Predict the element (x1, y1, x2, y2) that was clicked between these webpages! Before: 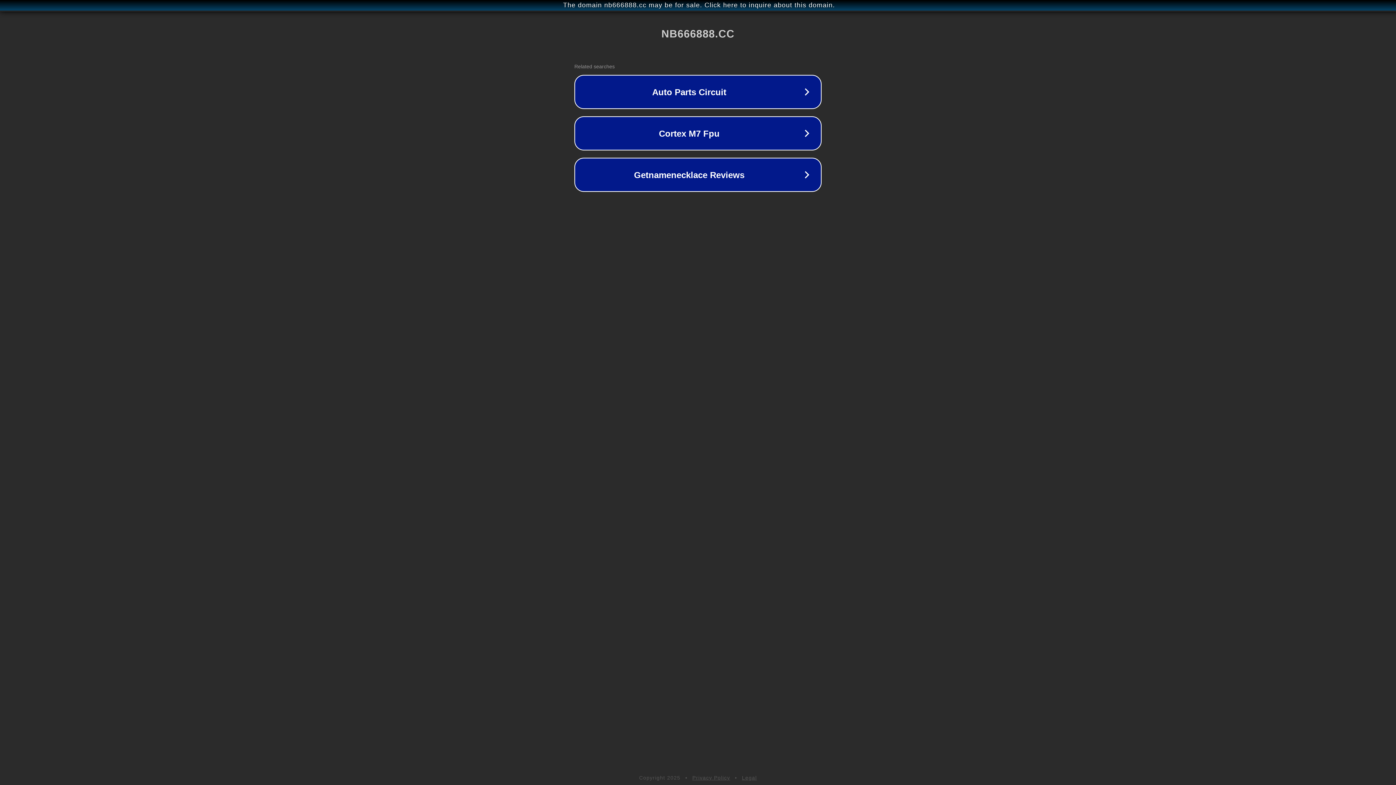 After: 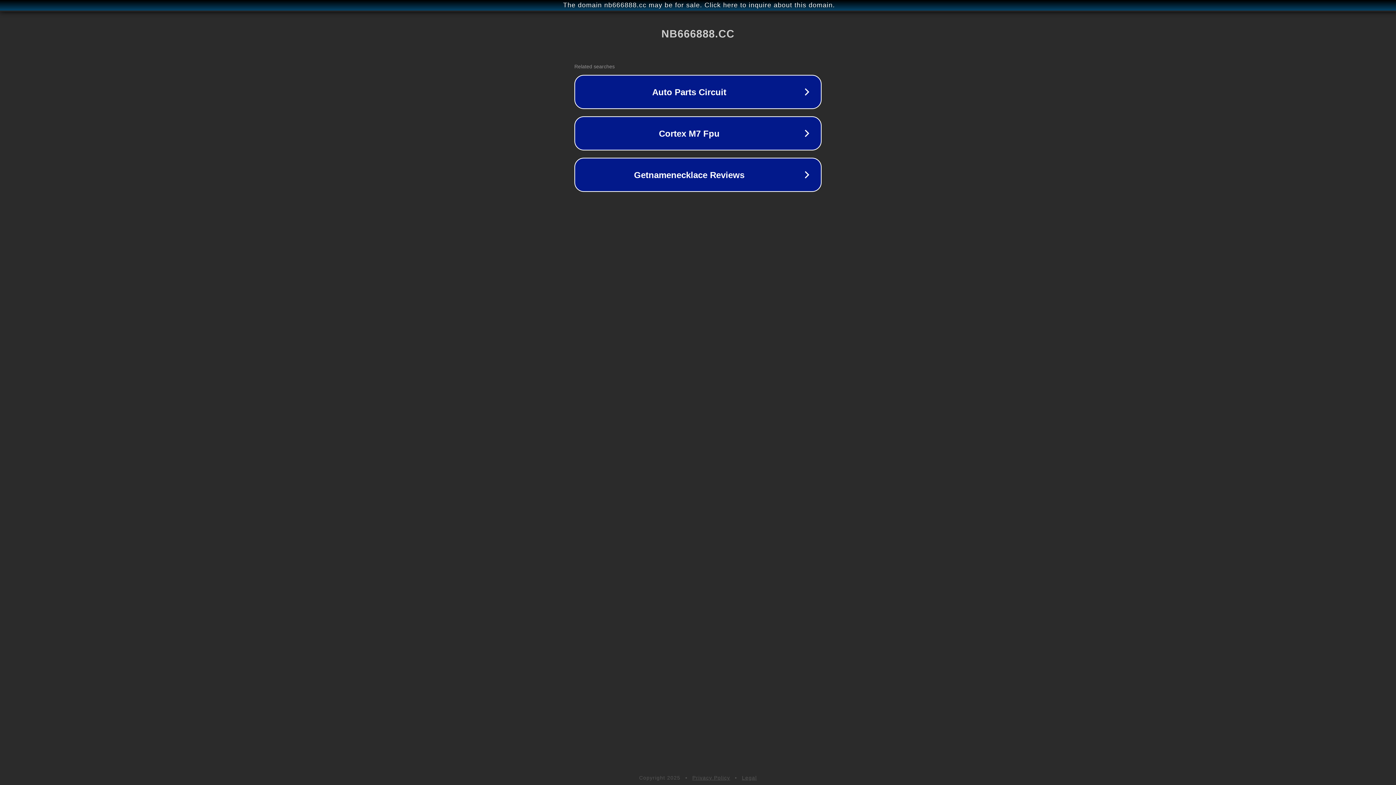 Action: bbox: (742, 775, 757, 781) label: Legal